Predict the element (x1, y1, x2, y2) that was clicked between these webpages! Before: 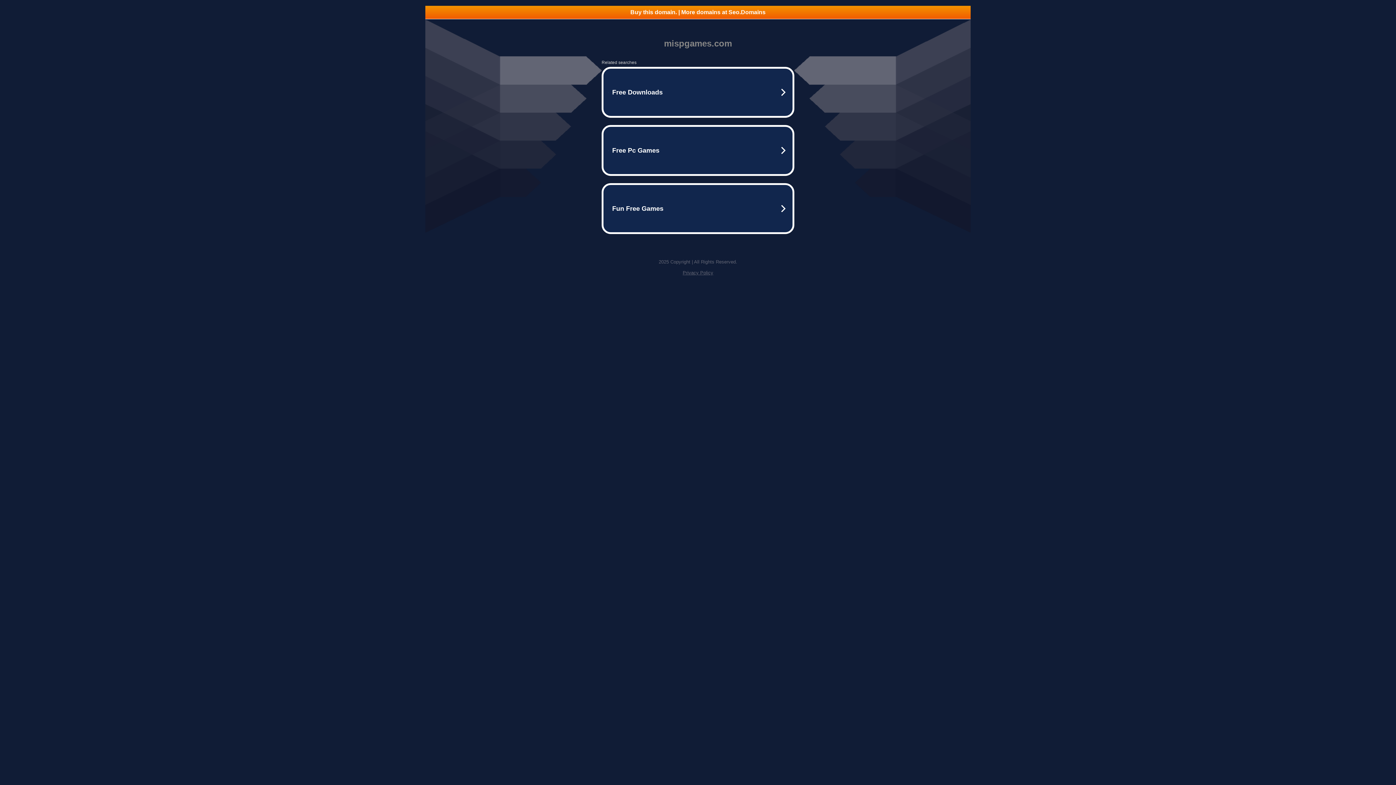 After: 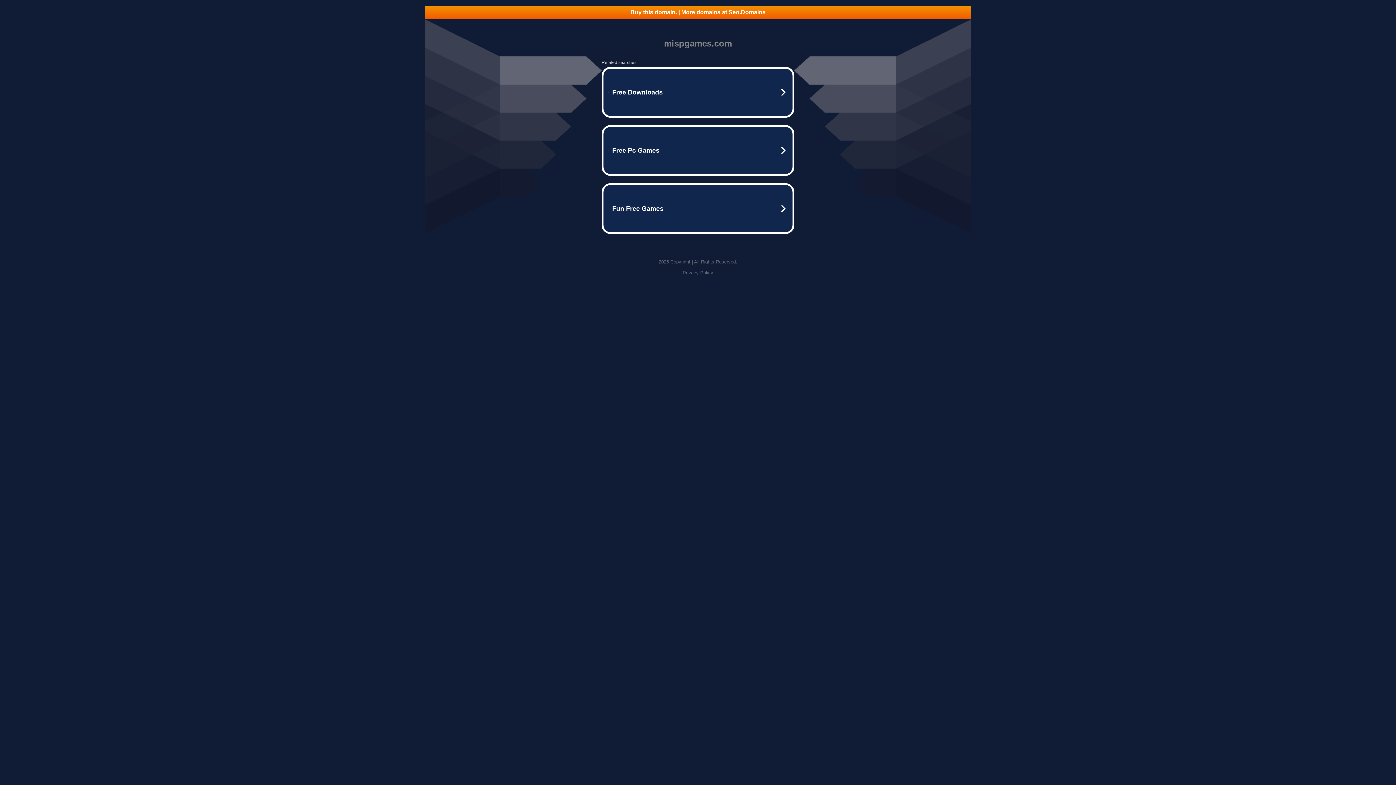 Action: label: Buy this domain. | More domains at Seo.Domains bbox: (425, 5, 970, 18)